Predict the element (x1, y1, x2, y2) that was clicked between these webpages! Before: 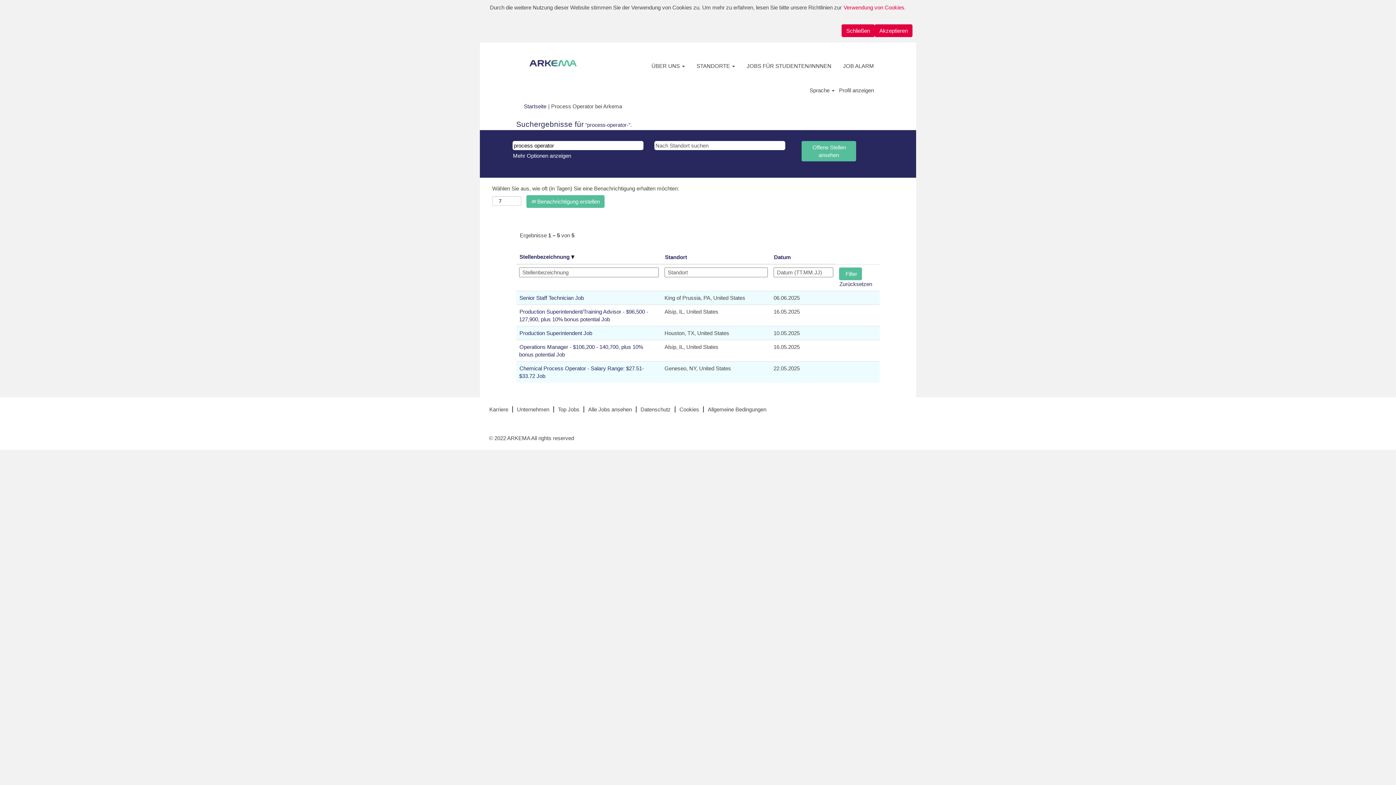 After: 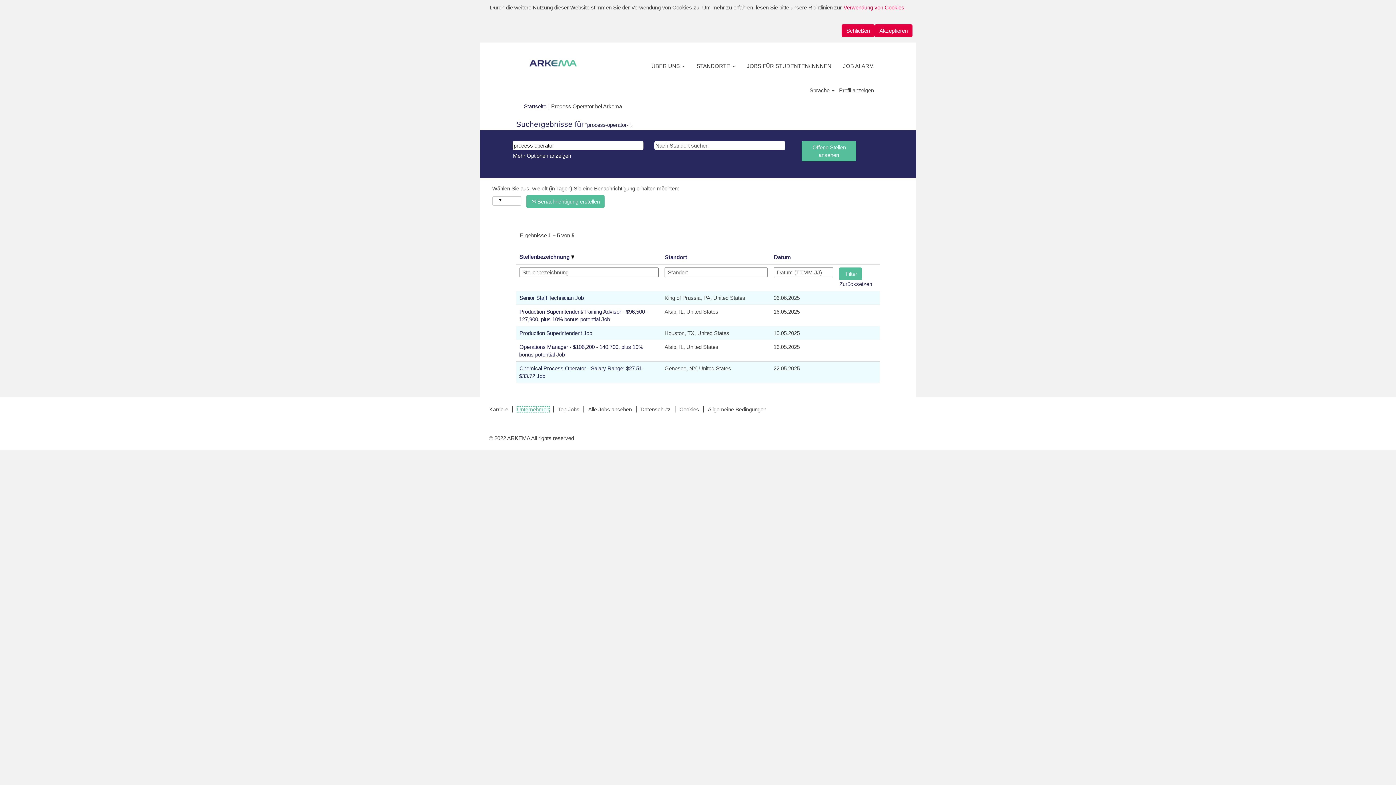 Action: label: Unternehmen bbox: (516, 406, 549, 412)